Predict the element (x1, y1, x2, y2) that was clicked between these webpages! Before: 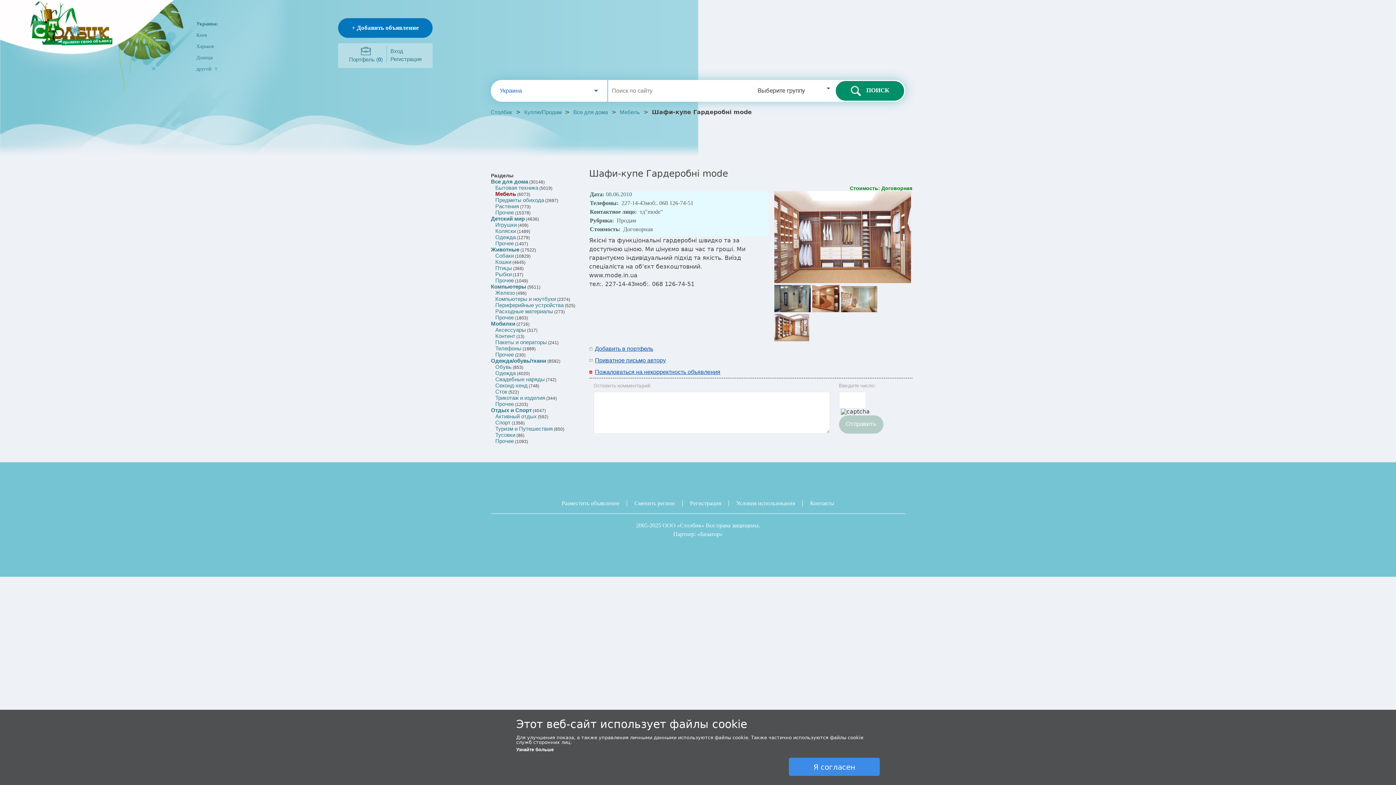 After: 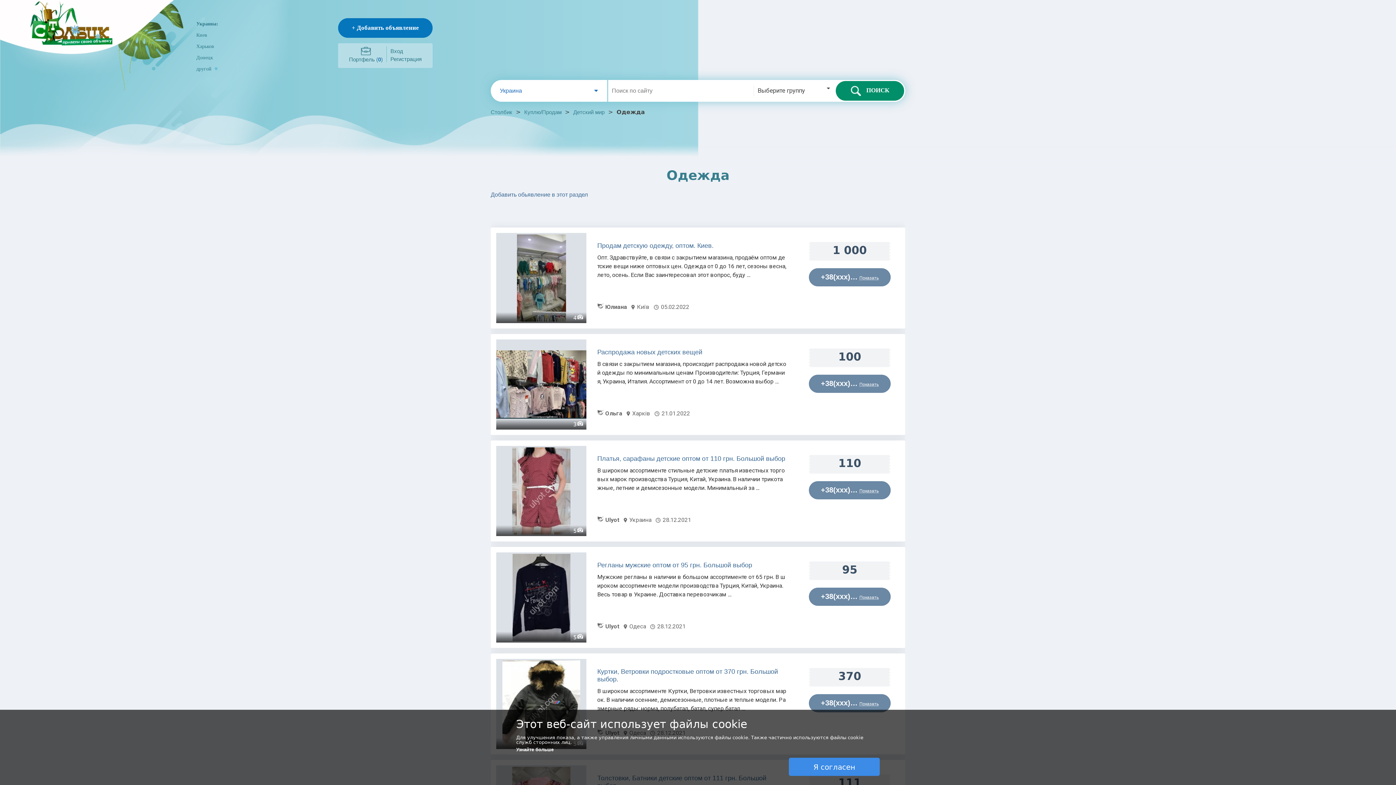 Action: label: Одежда bbox: (495, 234, 515, 240)